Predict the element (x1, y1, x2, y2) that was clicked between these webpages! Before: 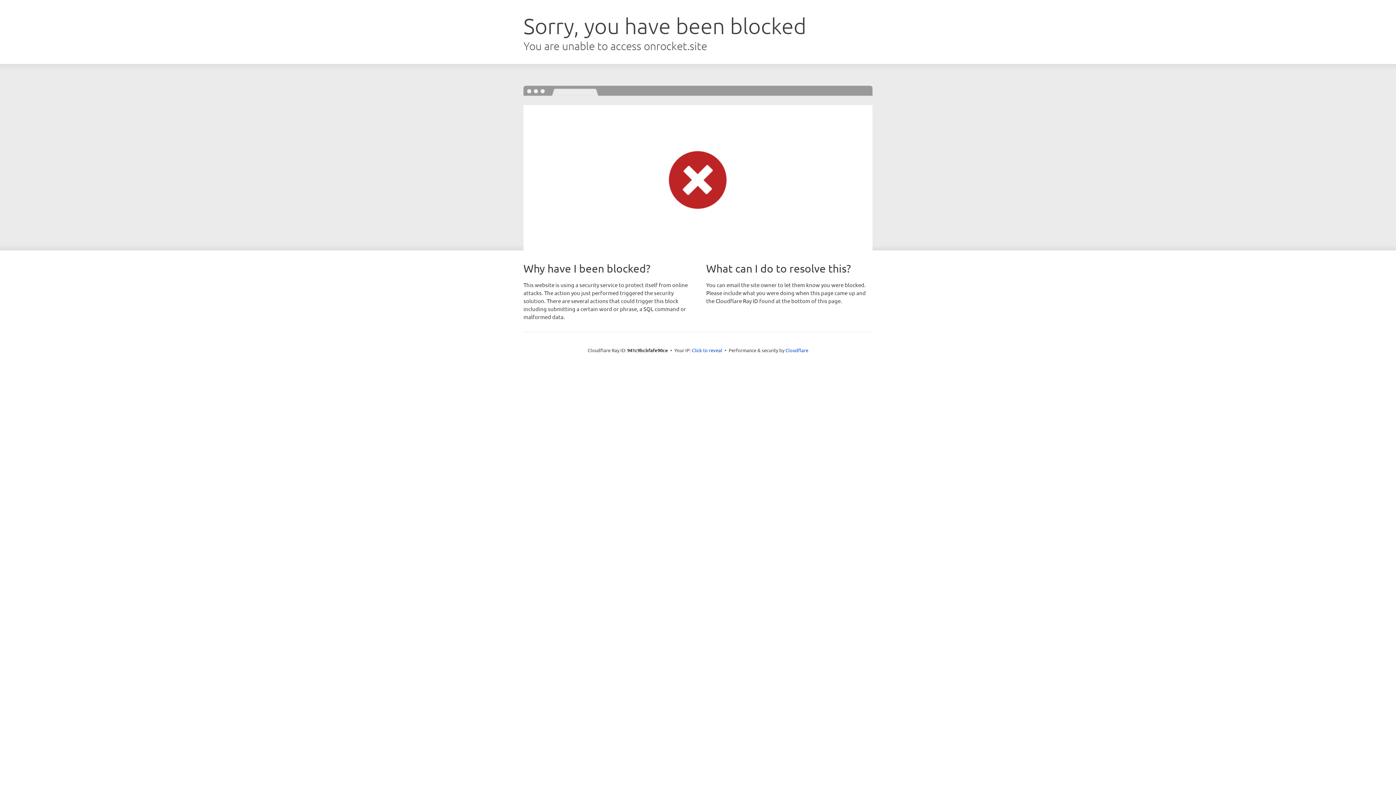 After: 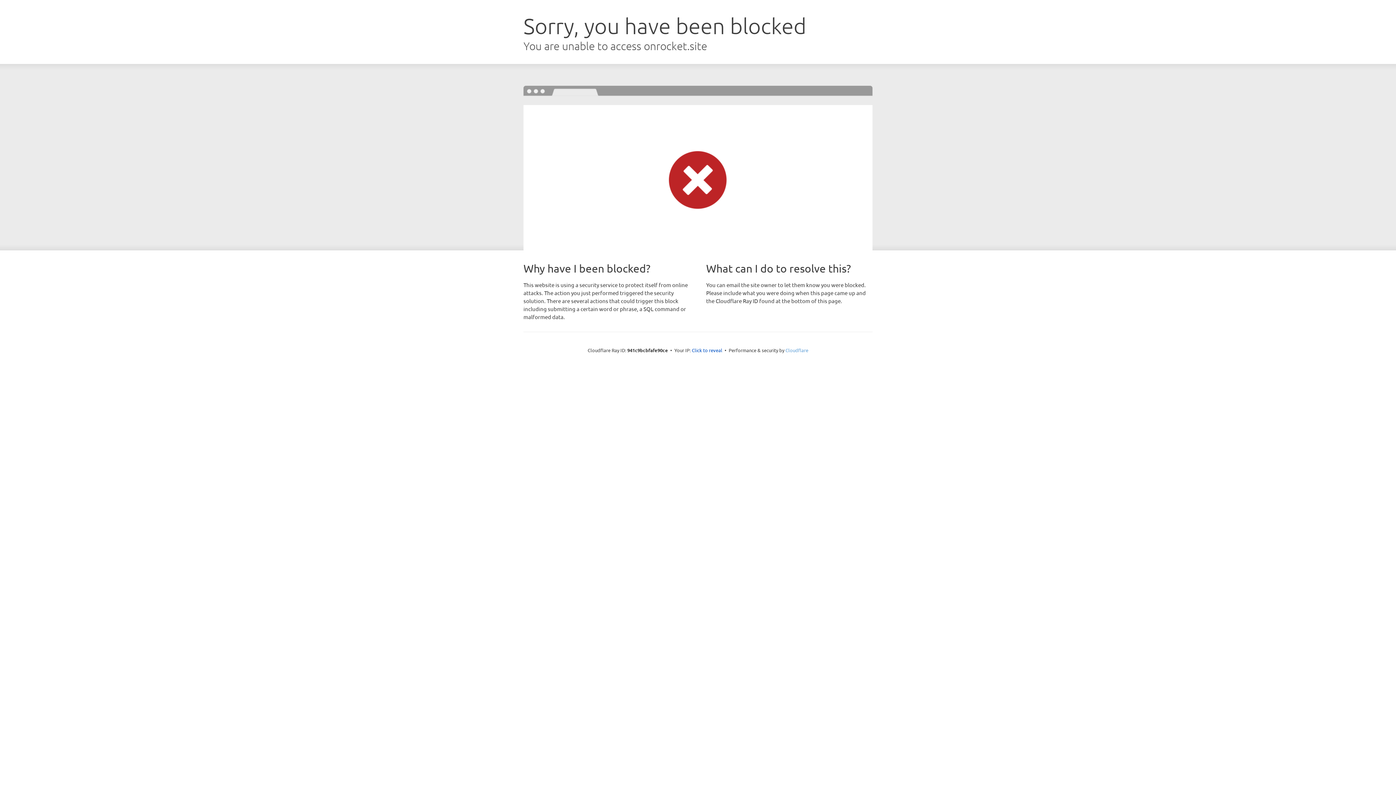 Action: label: Cloudflare bbox: (785, 347, 808, 353)